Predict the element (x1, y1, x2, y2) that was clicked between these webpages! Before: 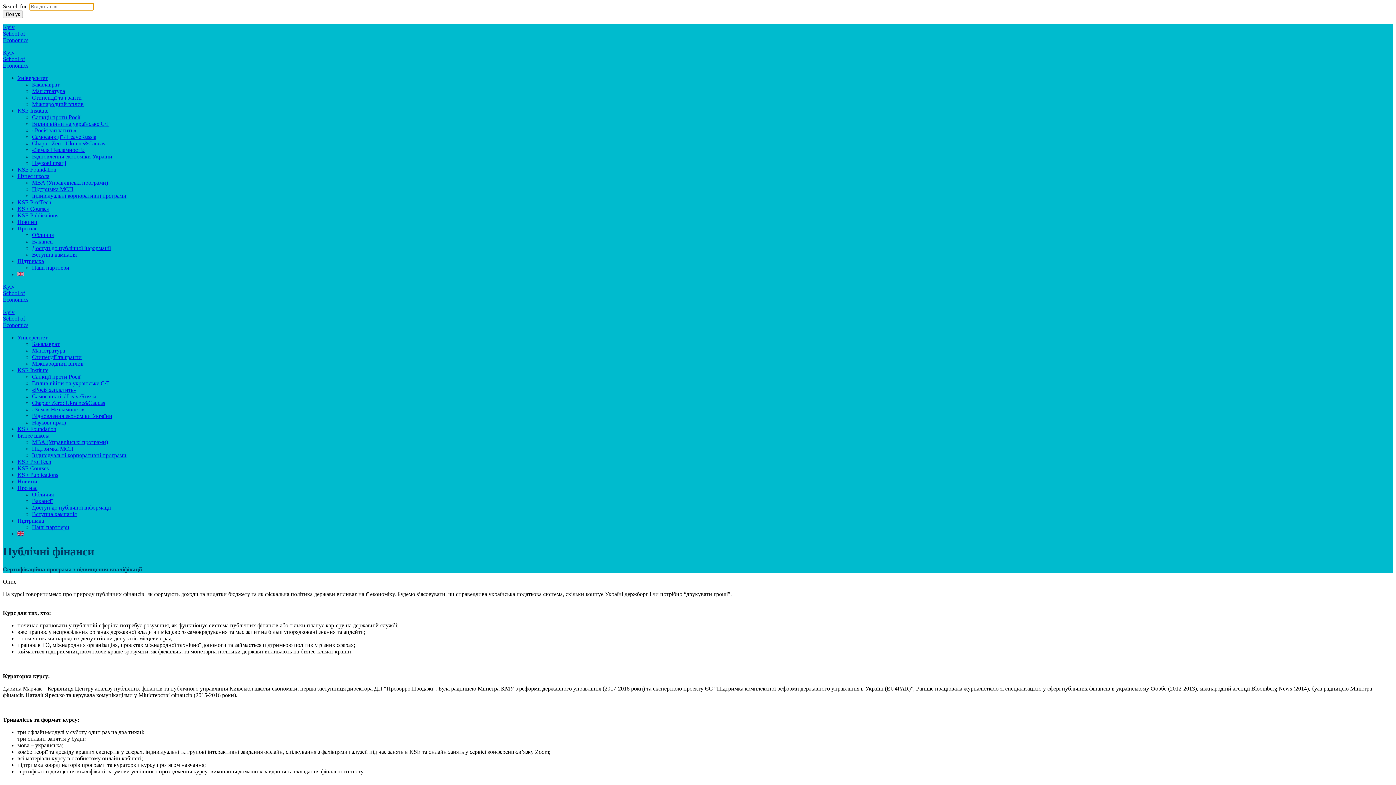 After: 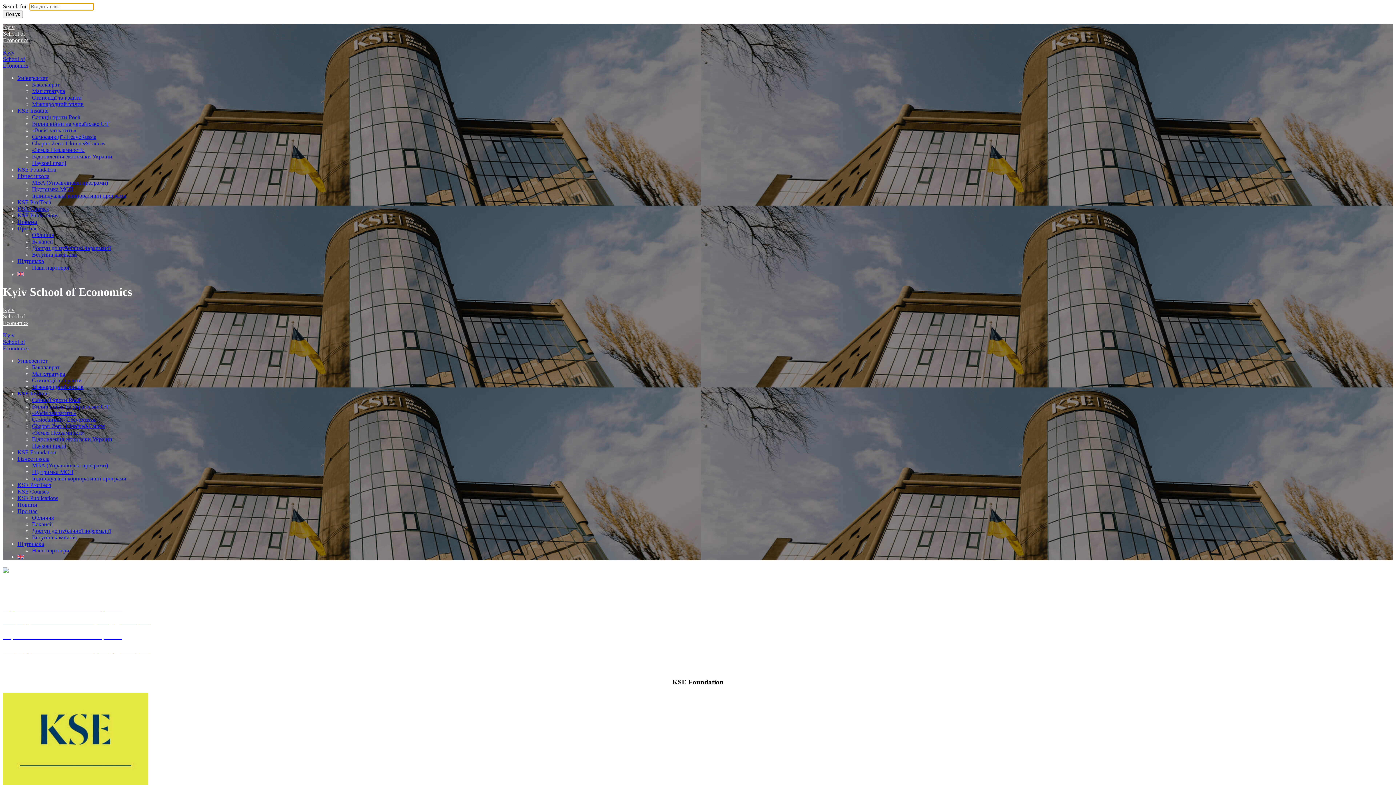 Action: label: Kyiv
School of
Economics bbox: (2, 24, 1393, 43)